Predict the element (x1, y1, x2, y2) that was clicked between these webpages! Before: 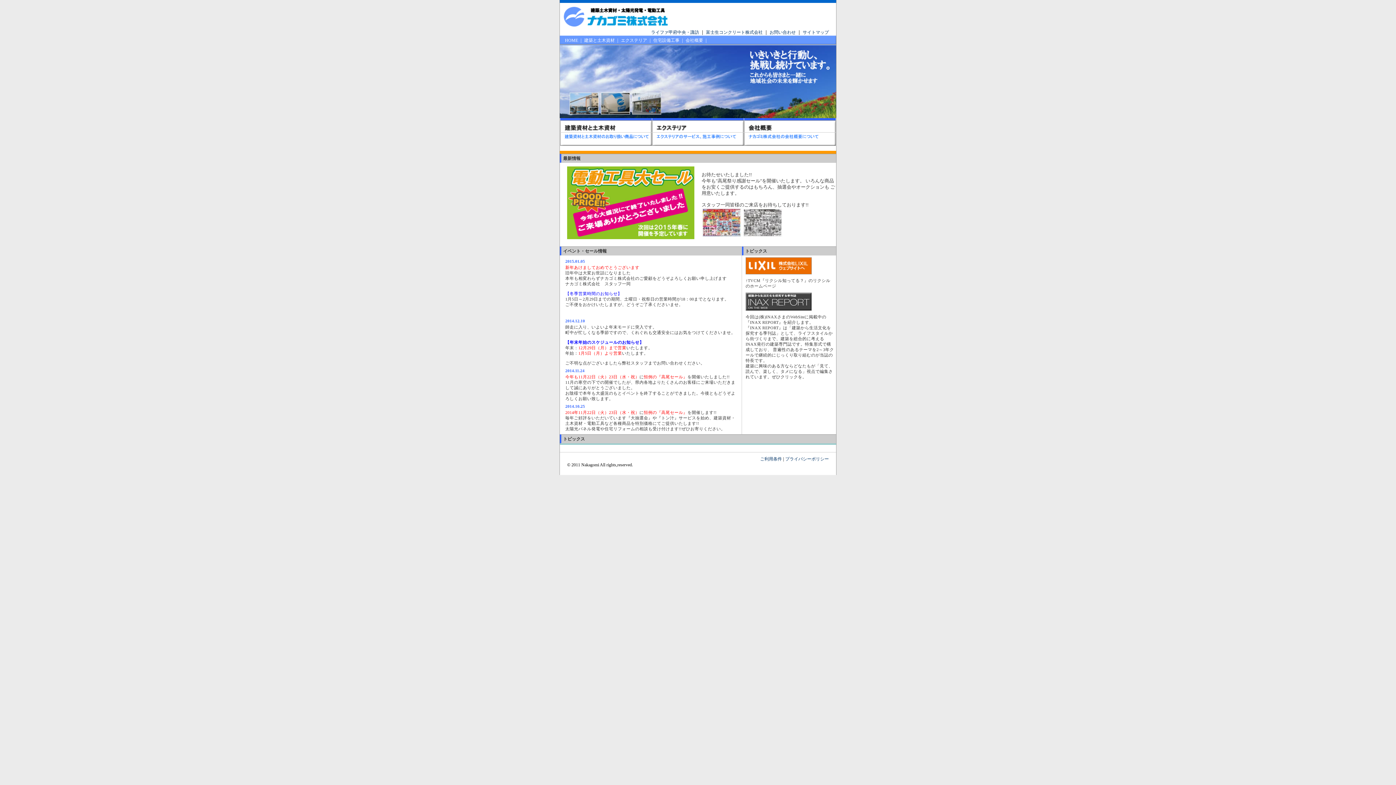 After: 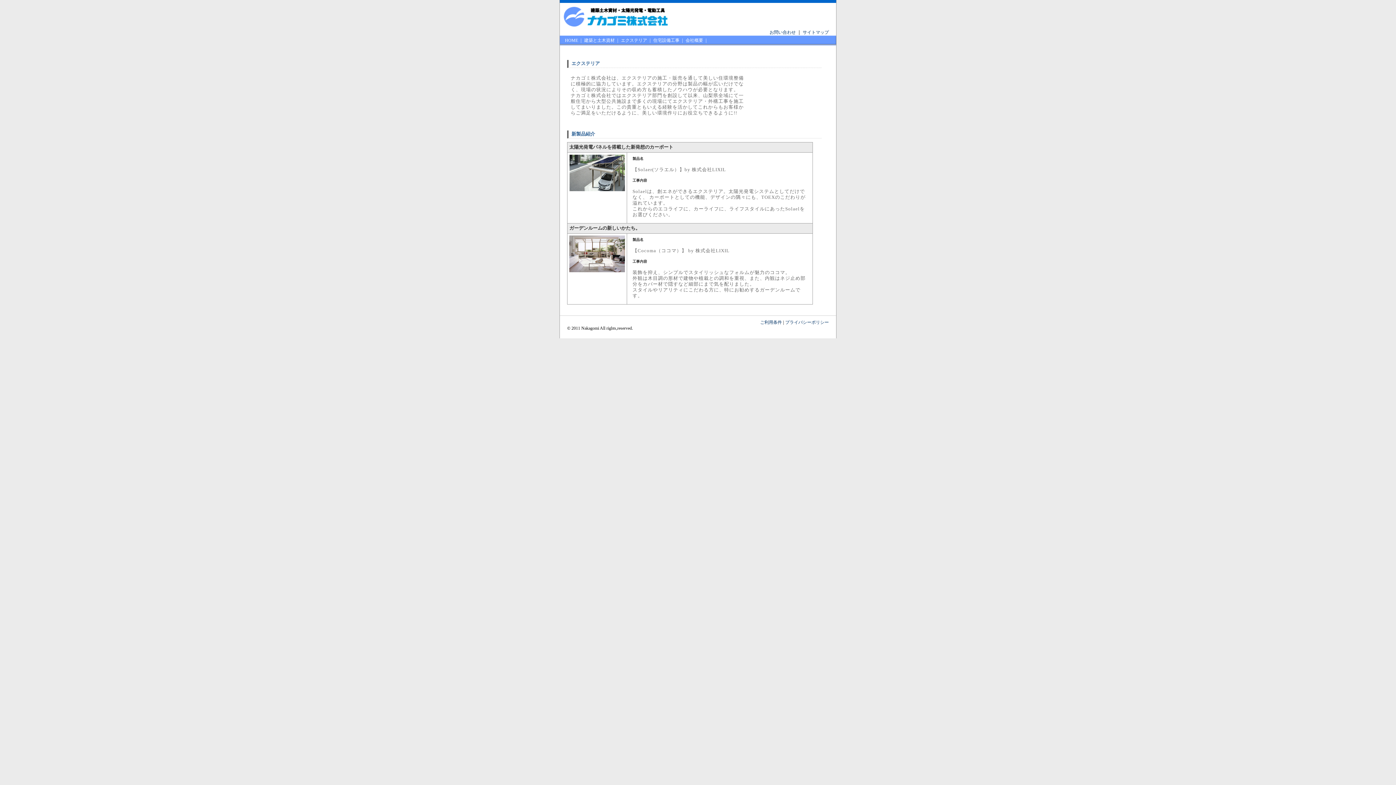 Action: bbox: (619, 37, 648, 42) label: エクステリア